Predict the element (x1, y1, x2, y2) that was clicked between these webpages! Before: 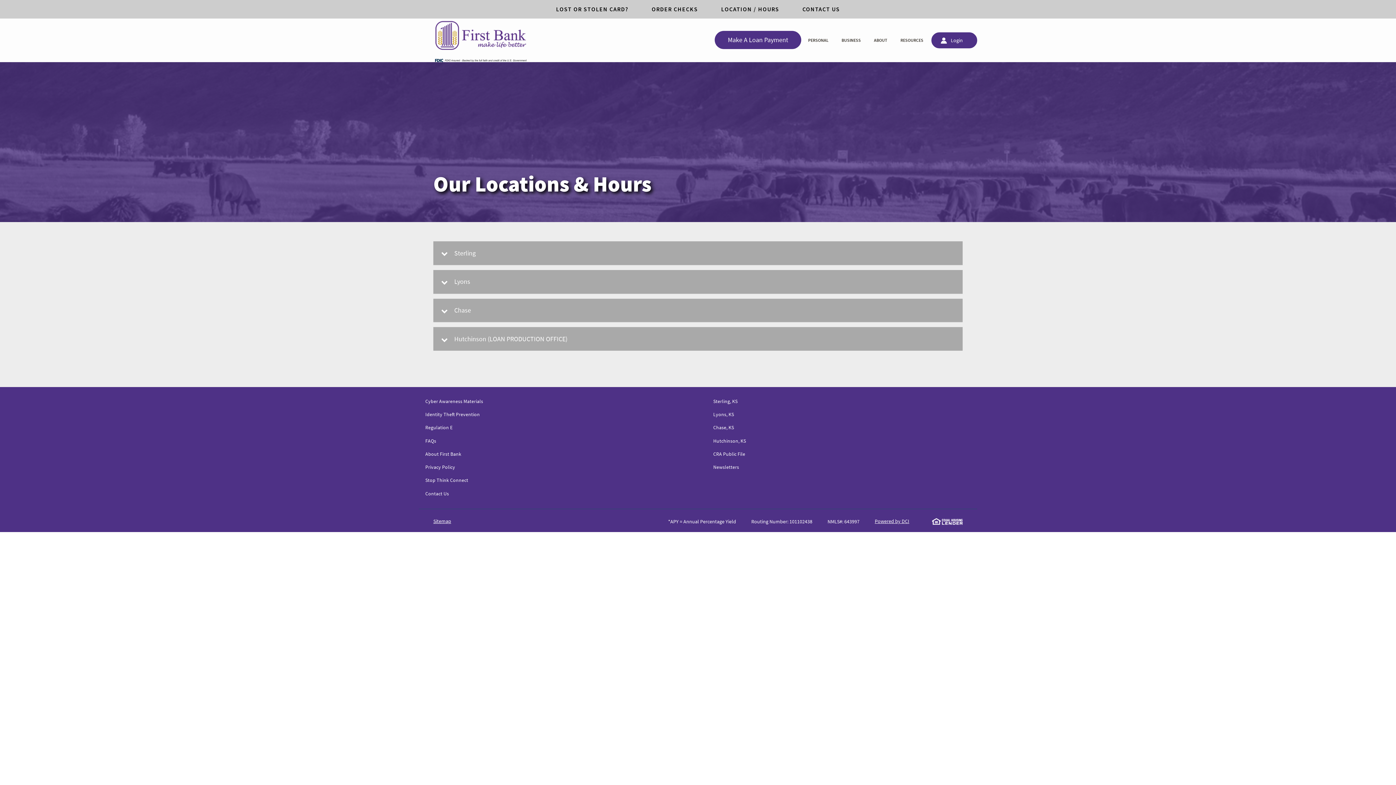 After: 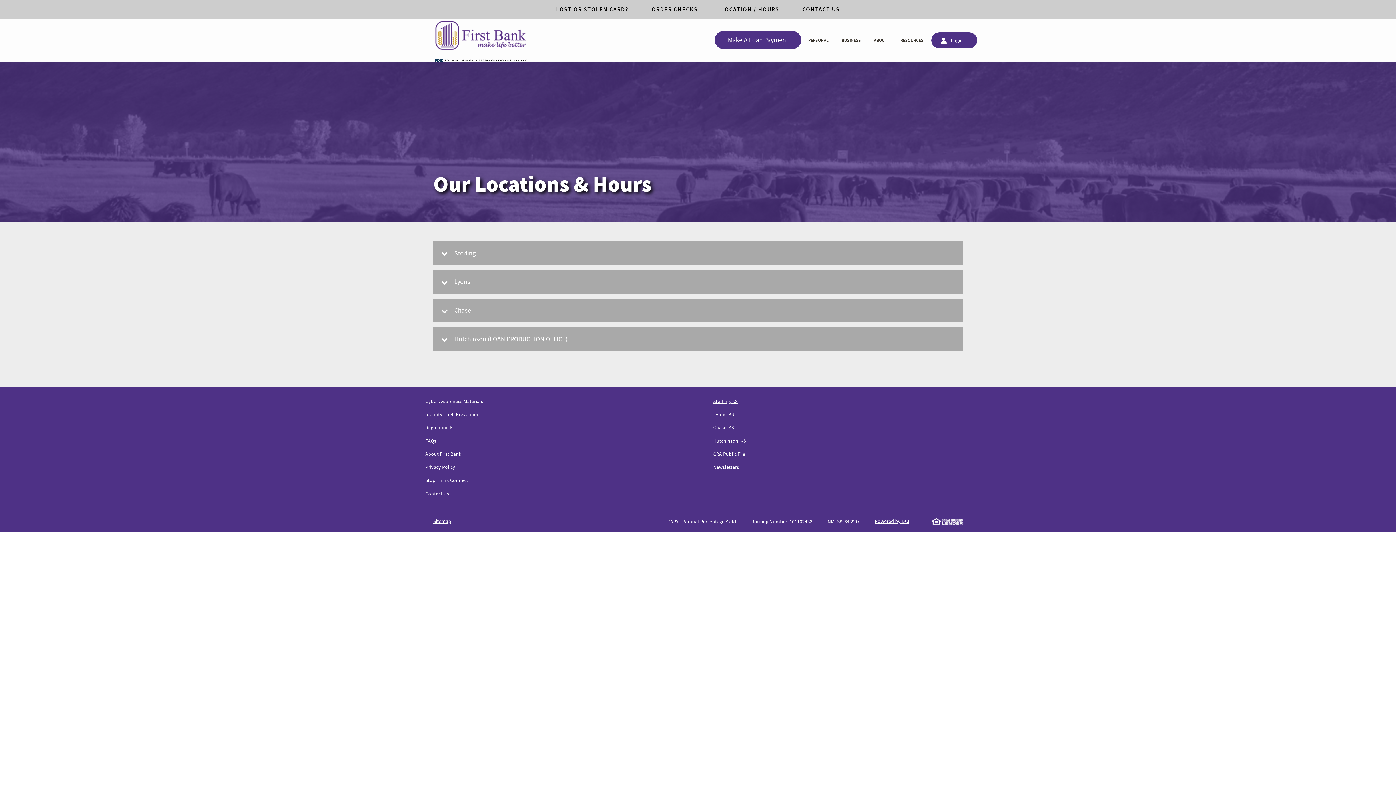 Action: label: Sterling, KS bbox: (713, 393, 974, 407)